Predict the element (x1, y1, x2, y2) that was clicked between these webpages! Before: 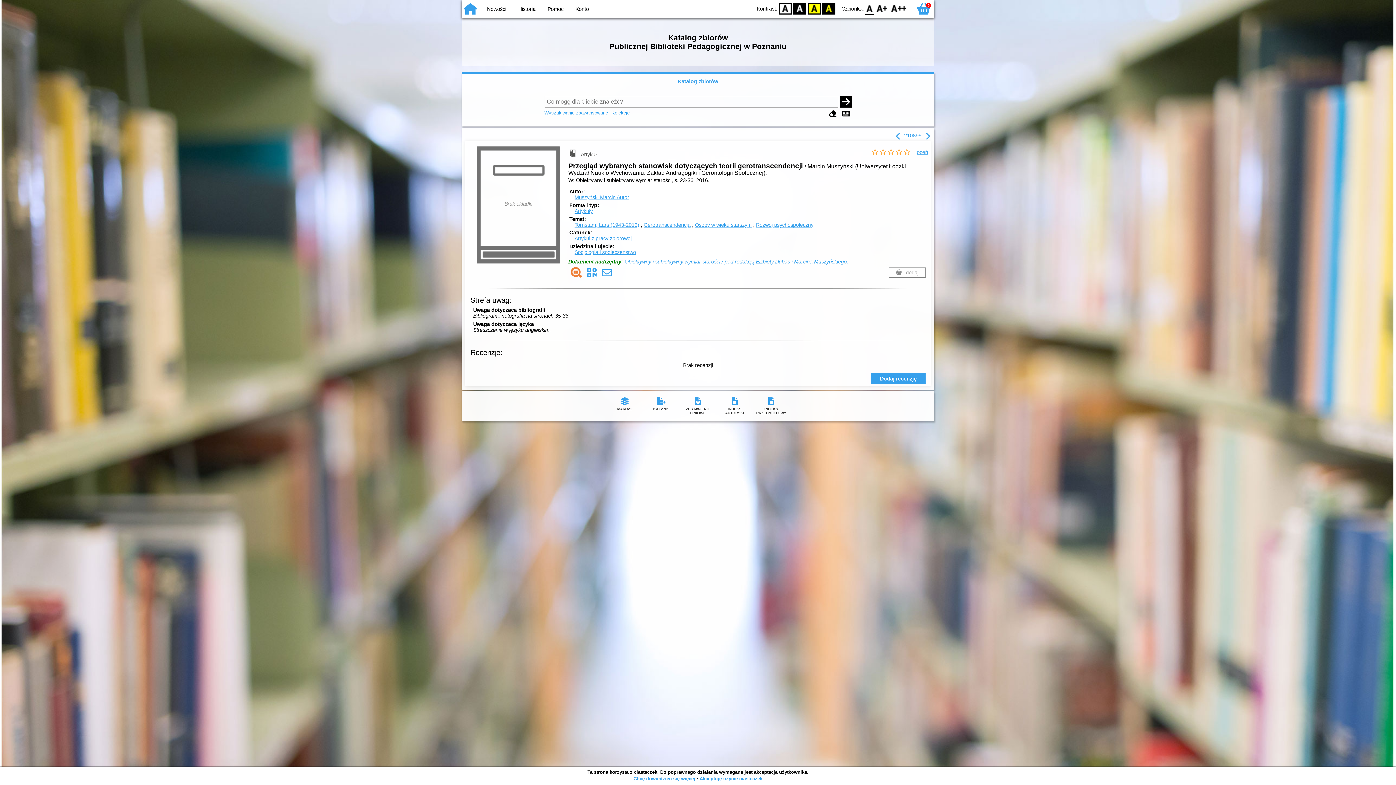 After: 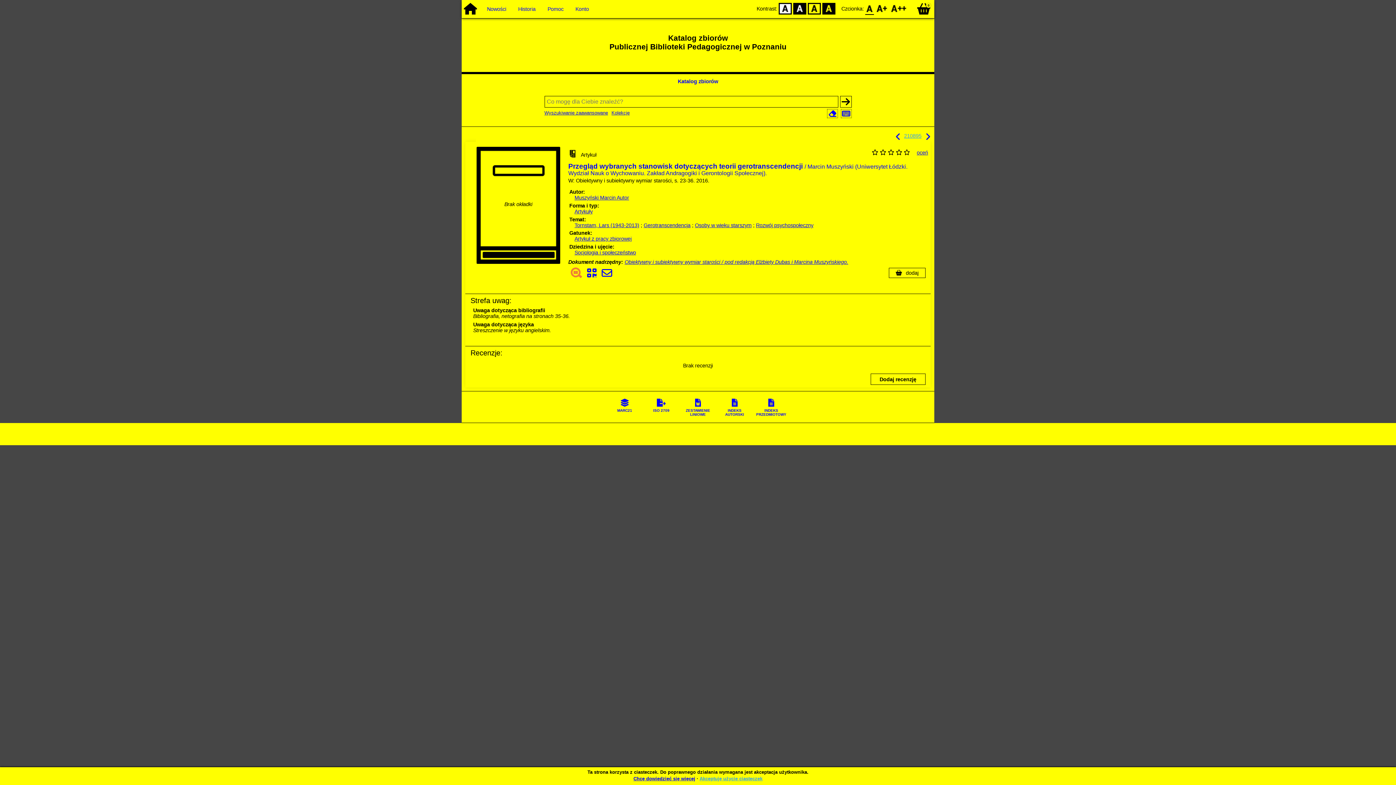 Action: bbox: (808, 2, 821, 14) label: YB